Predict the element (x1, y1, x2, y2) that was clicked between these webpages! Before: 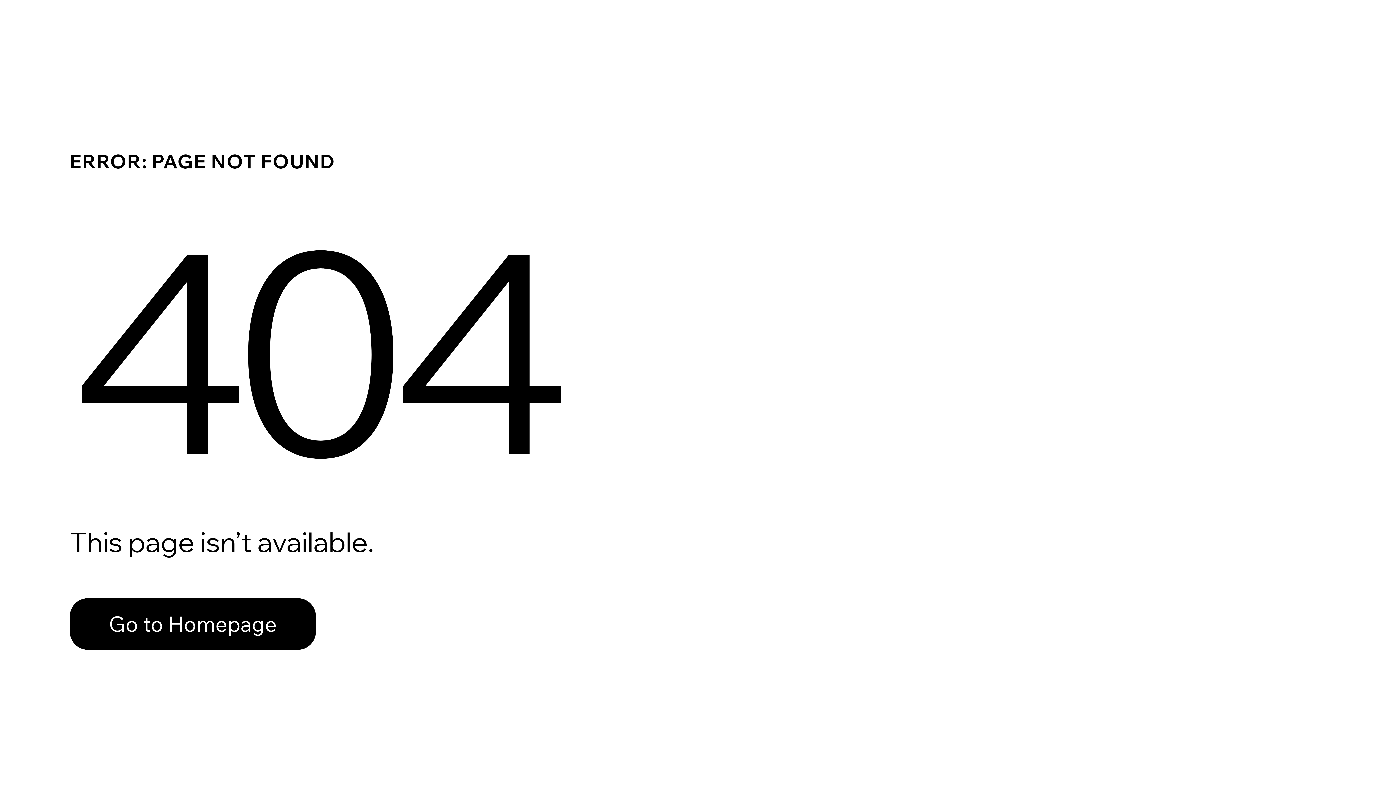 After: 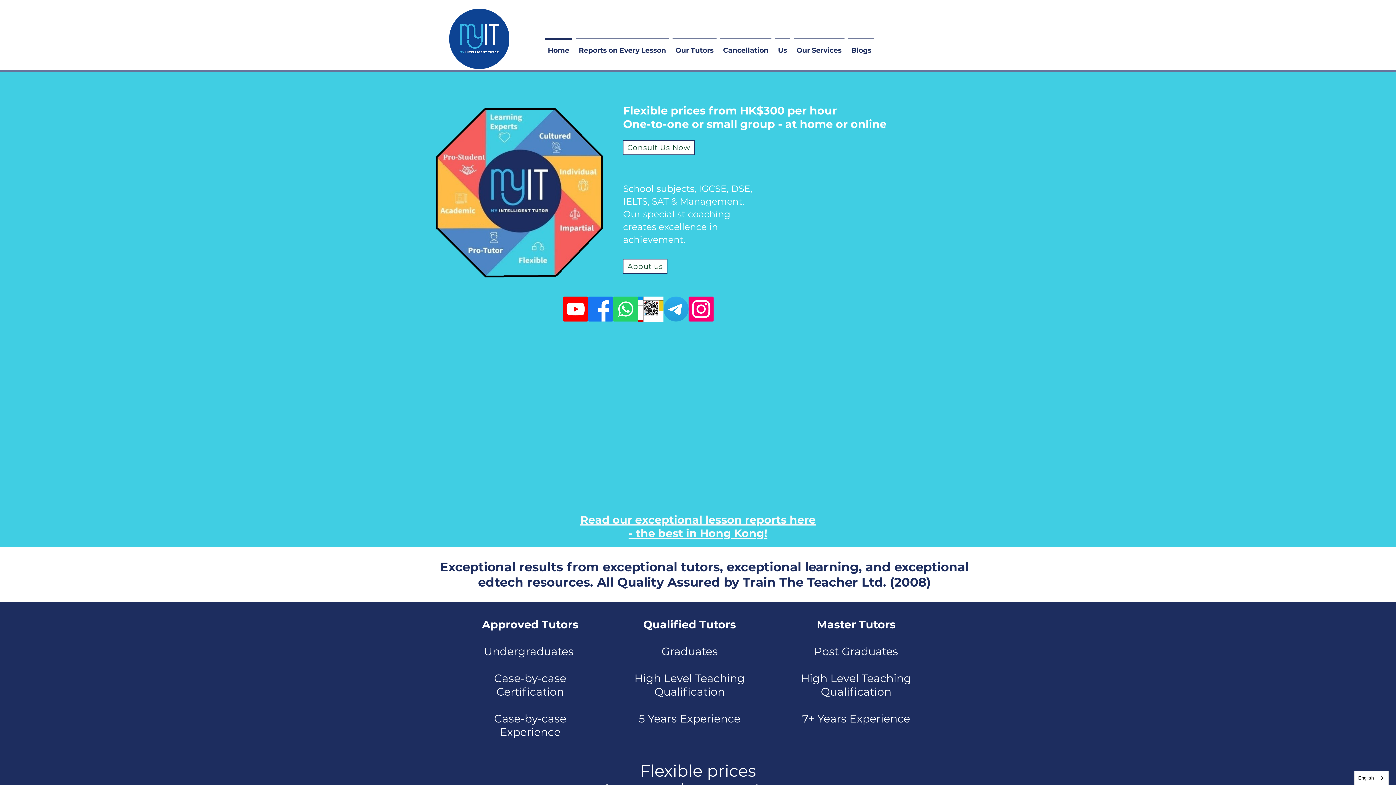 Action: bbox: (69, 582, 768, 659) label: Go to Homepage